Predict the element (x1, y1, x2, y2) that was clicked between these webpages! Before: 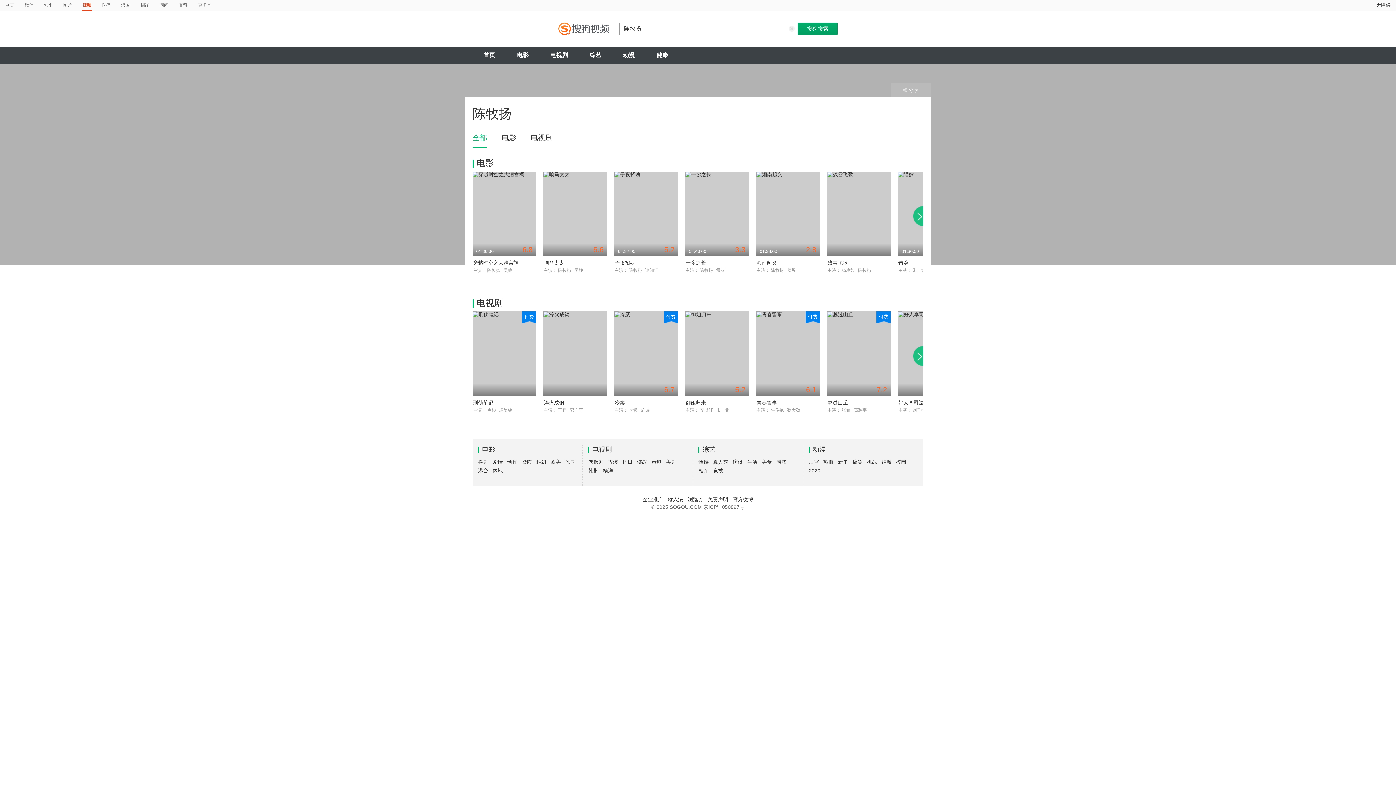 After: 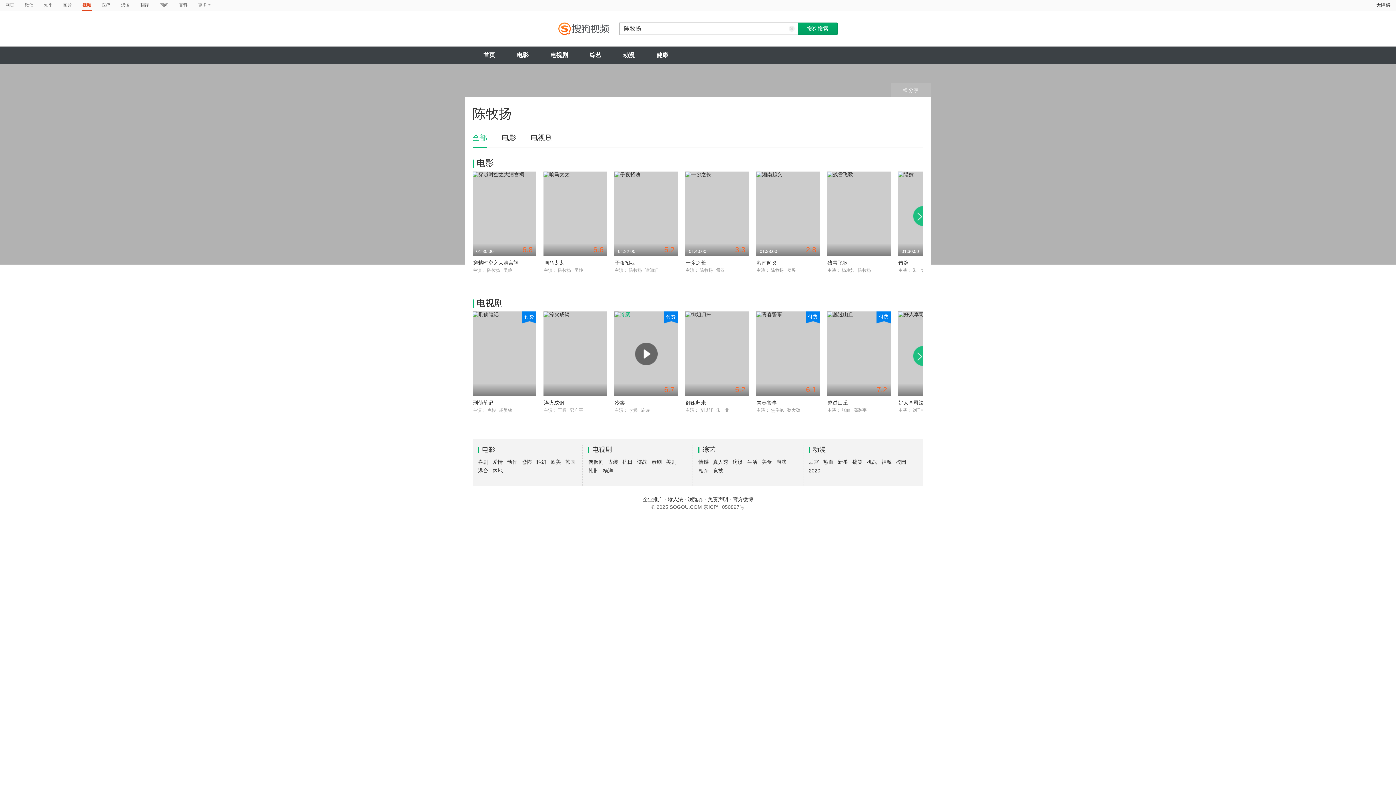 Action: bbox: (614, 311, 678, 396) label: 6.7
付费